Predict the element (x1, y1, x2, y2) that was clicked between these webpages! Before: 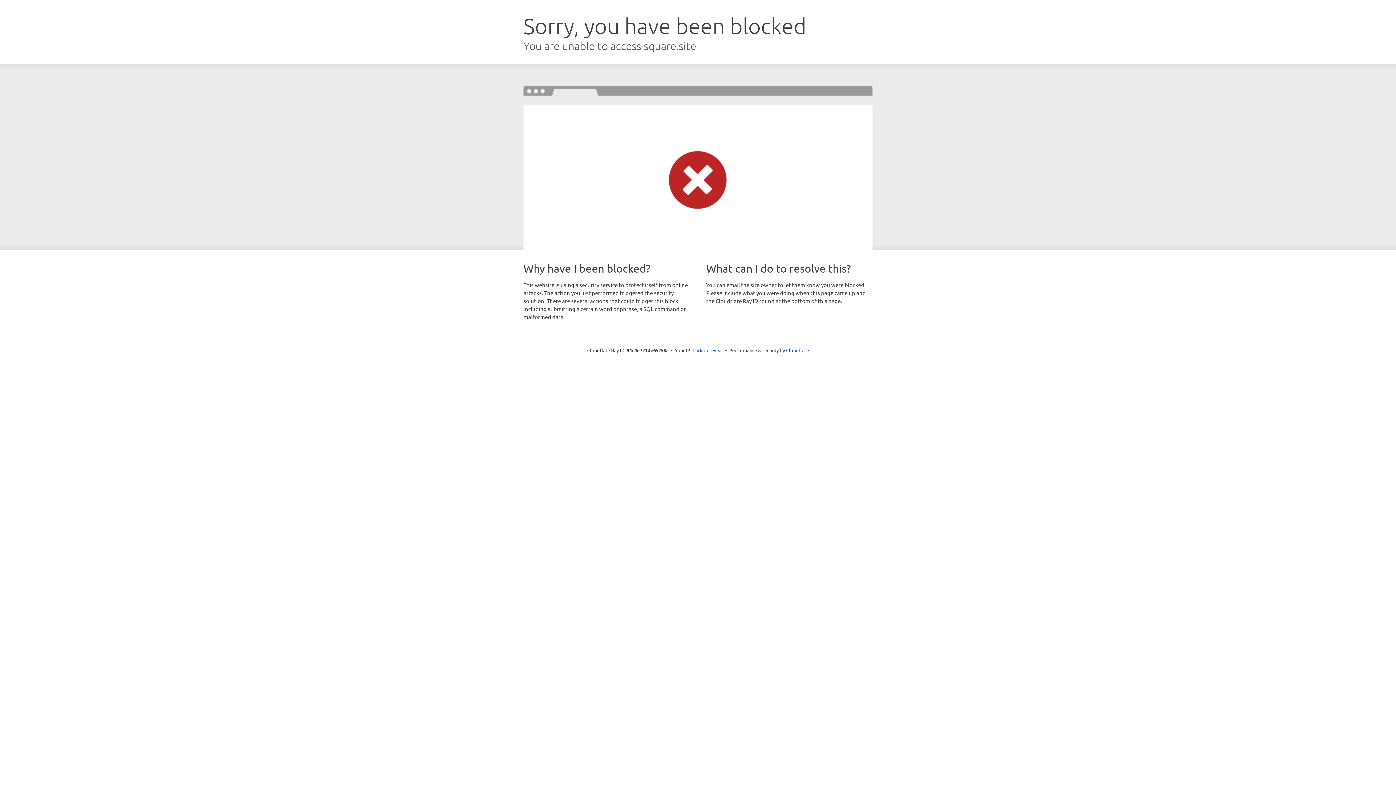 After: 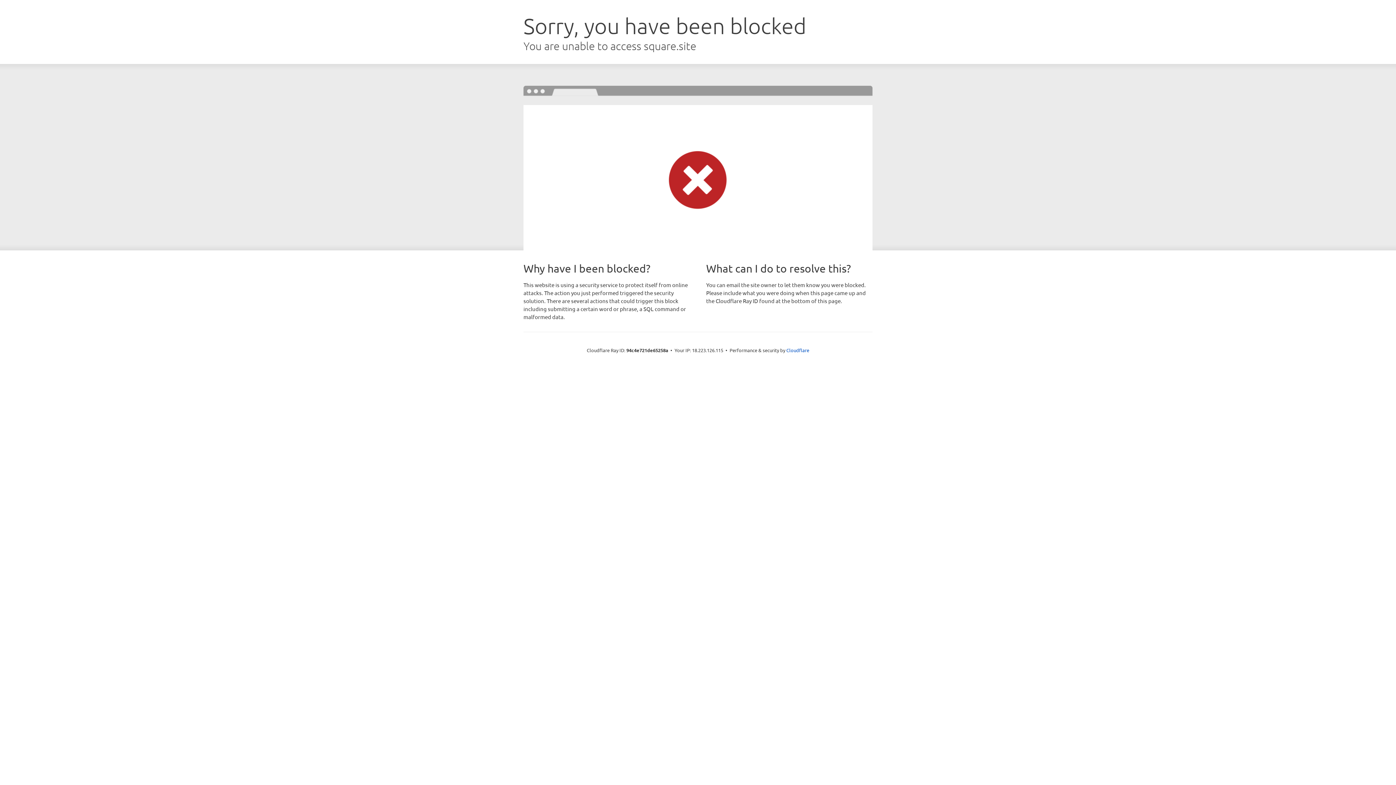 Action: label: Click to reveal bbox: (692, 346, 723, 353)